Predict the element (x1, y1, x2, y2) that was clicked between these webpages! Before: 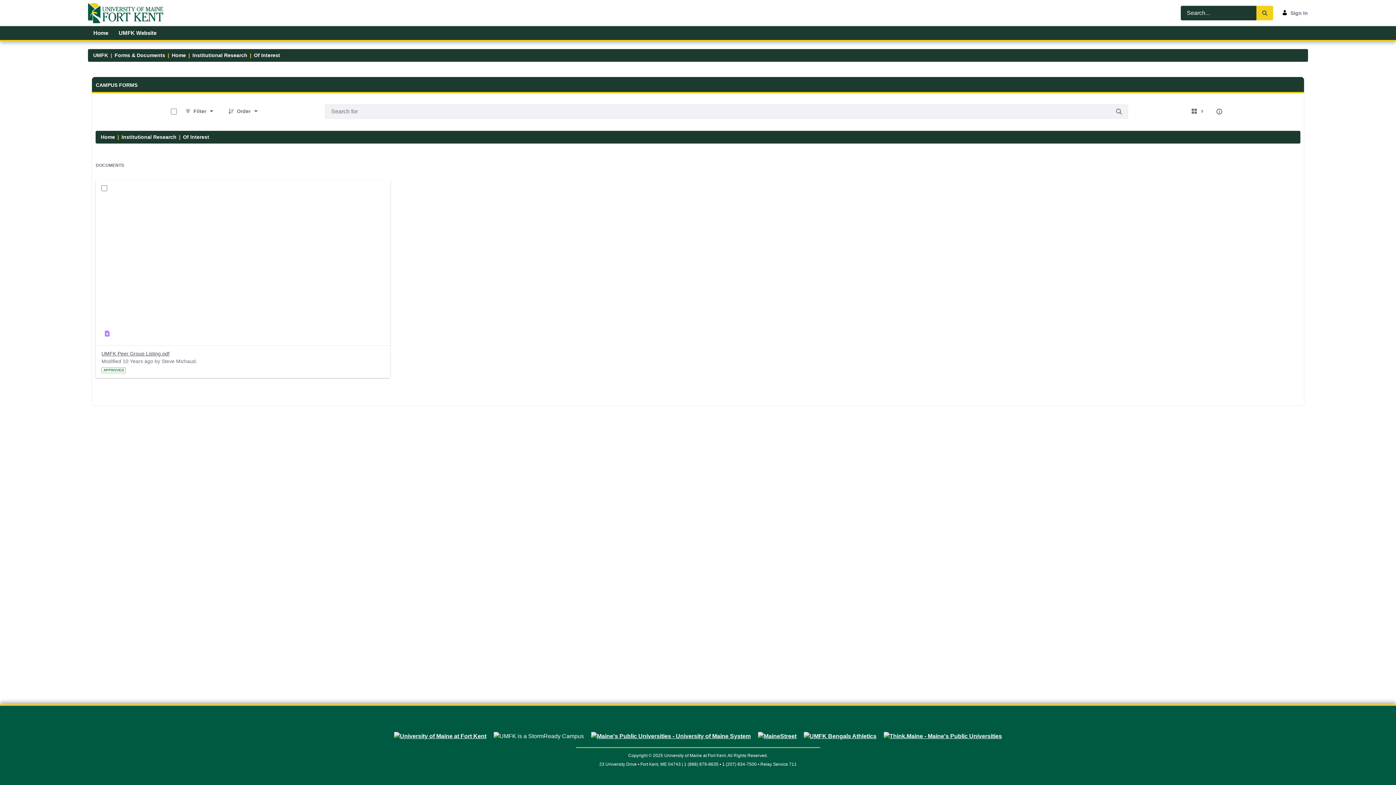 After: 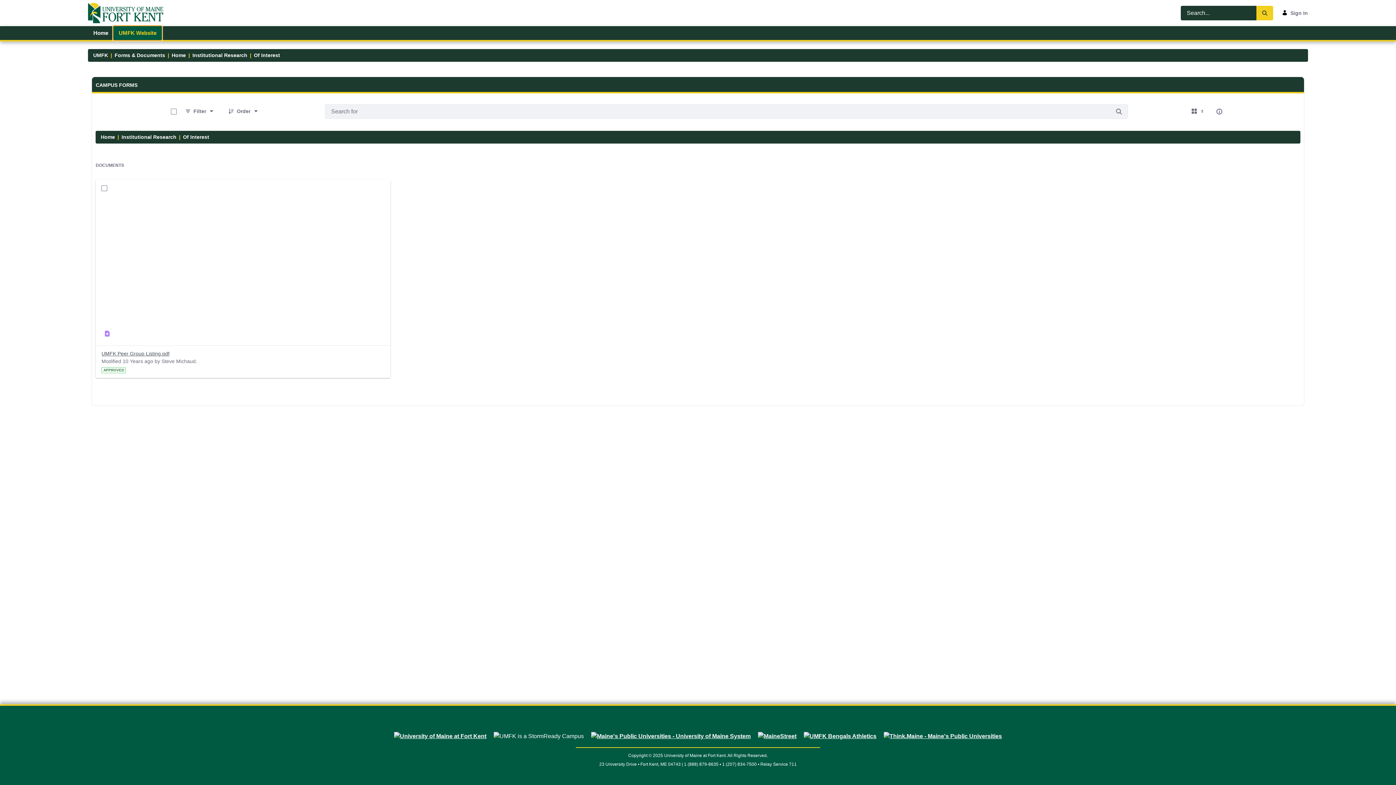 Action: label: UMFK Website bbox: (113, 26, 161, 40)